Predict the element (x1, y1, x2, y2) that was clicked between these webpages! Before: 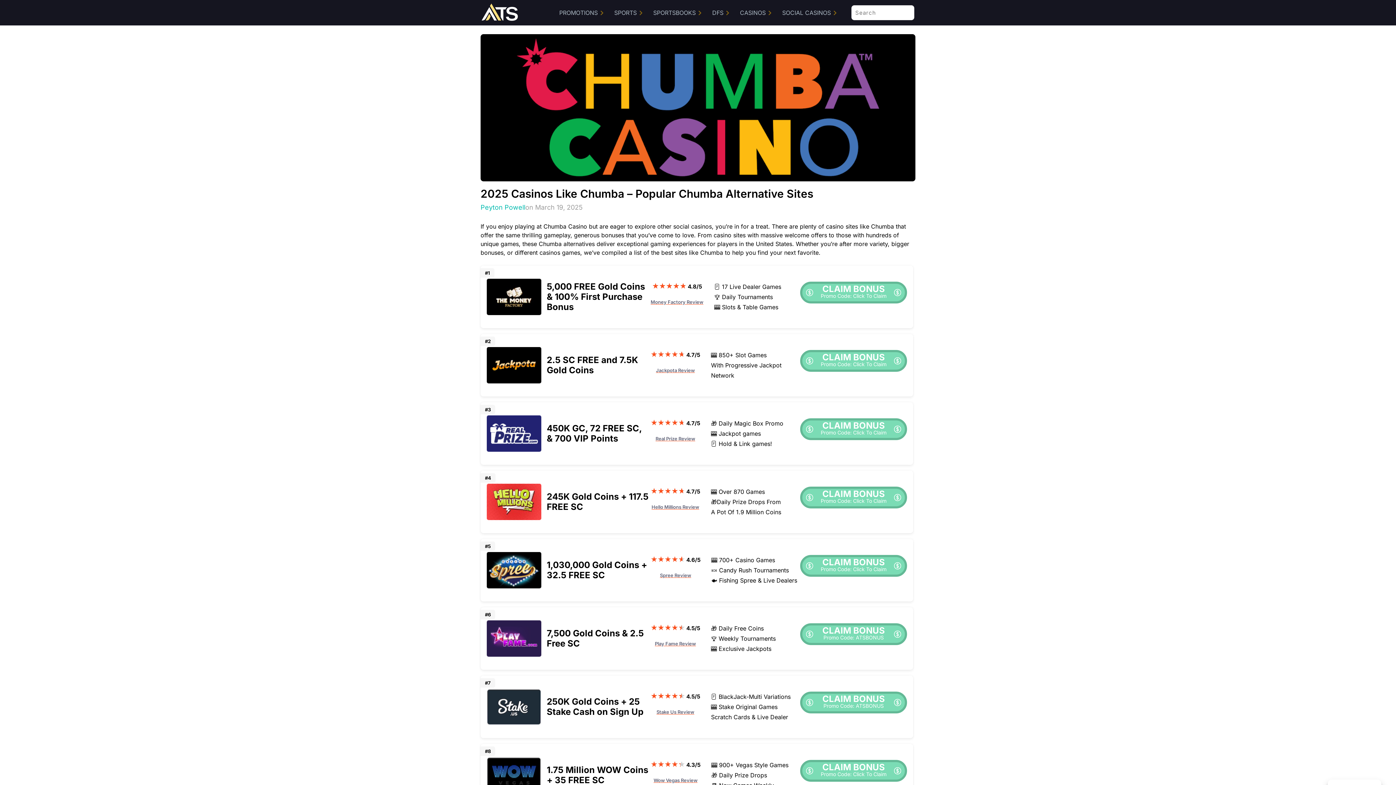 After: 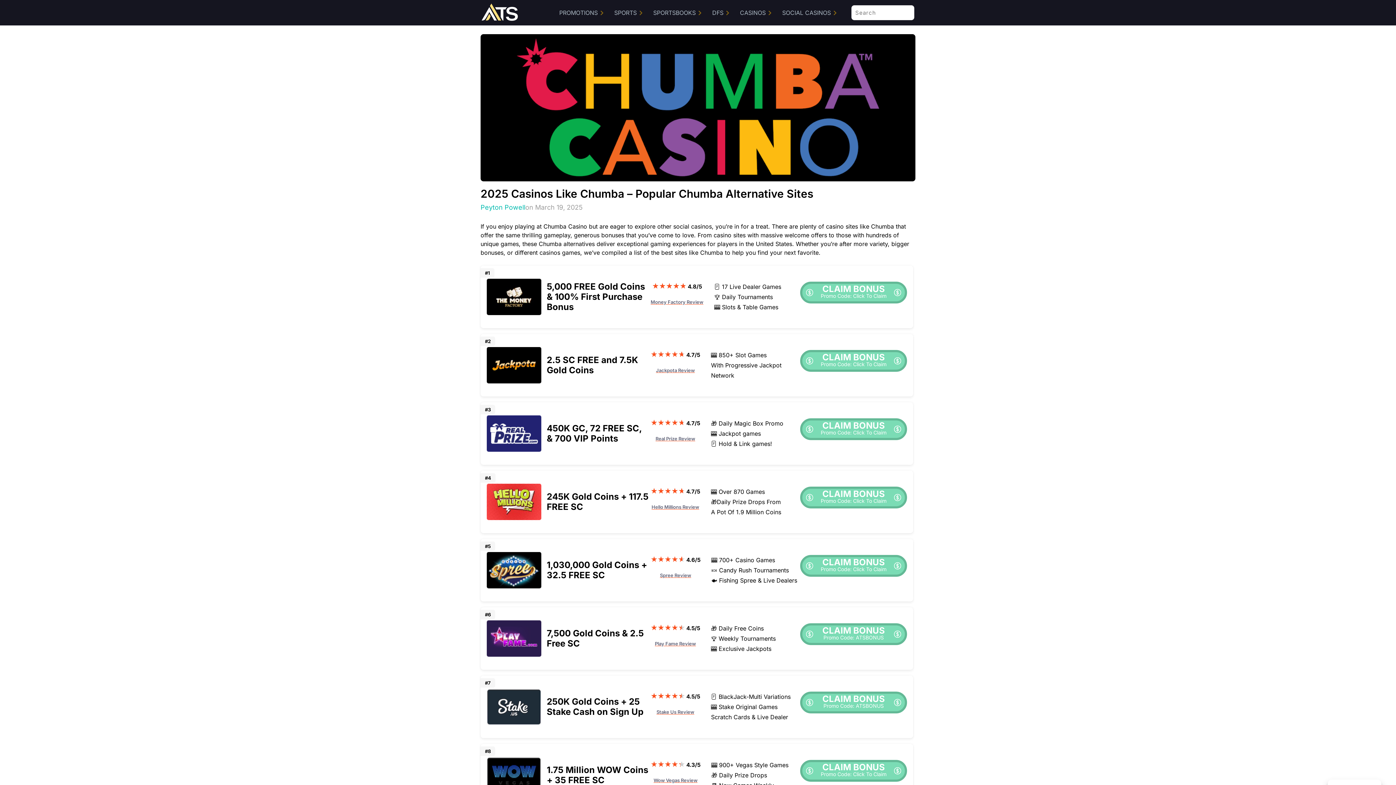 Action: label: Stake Us Review bbox: (656, 708, 694, 715)